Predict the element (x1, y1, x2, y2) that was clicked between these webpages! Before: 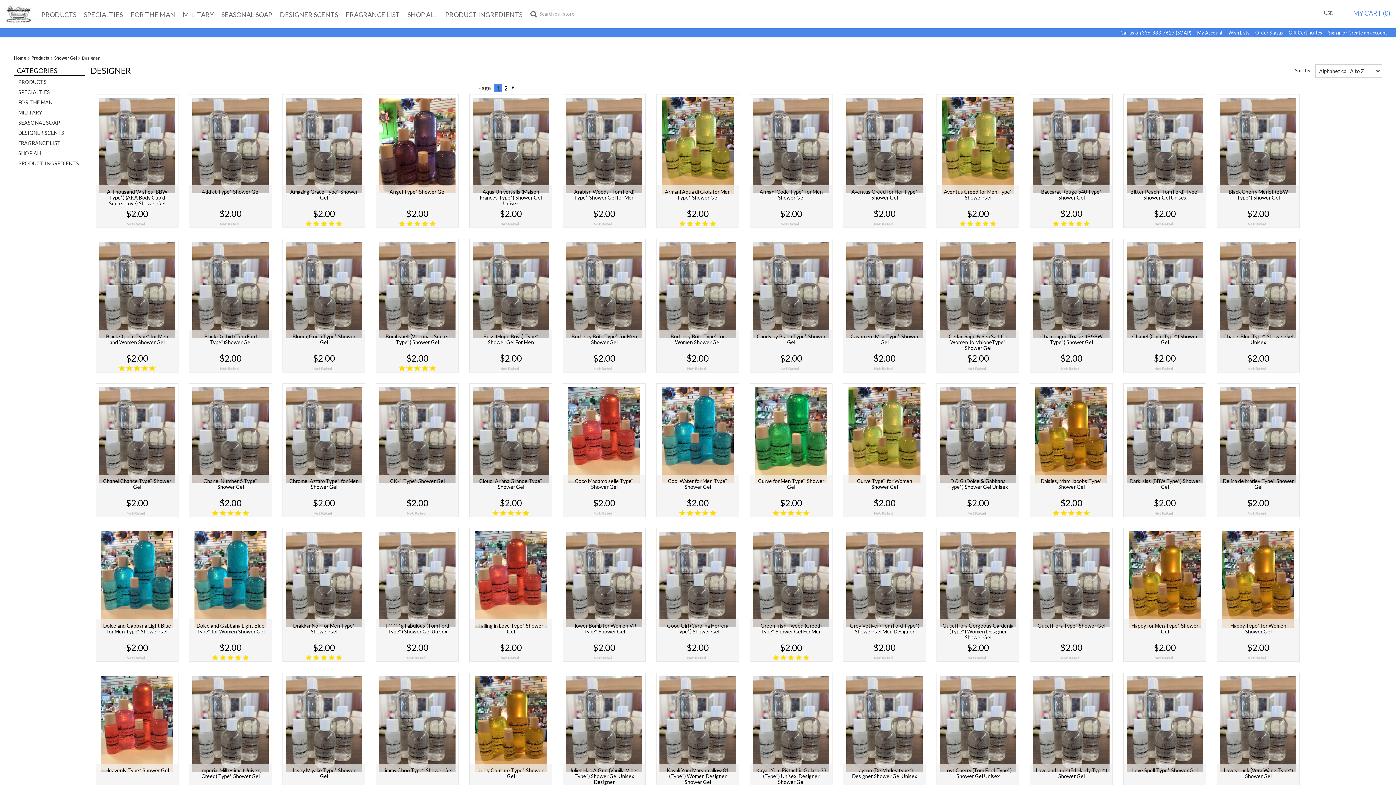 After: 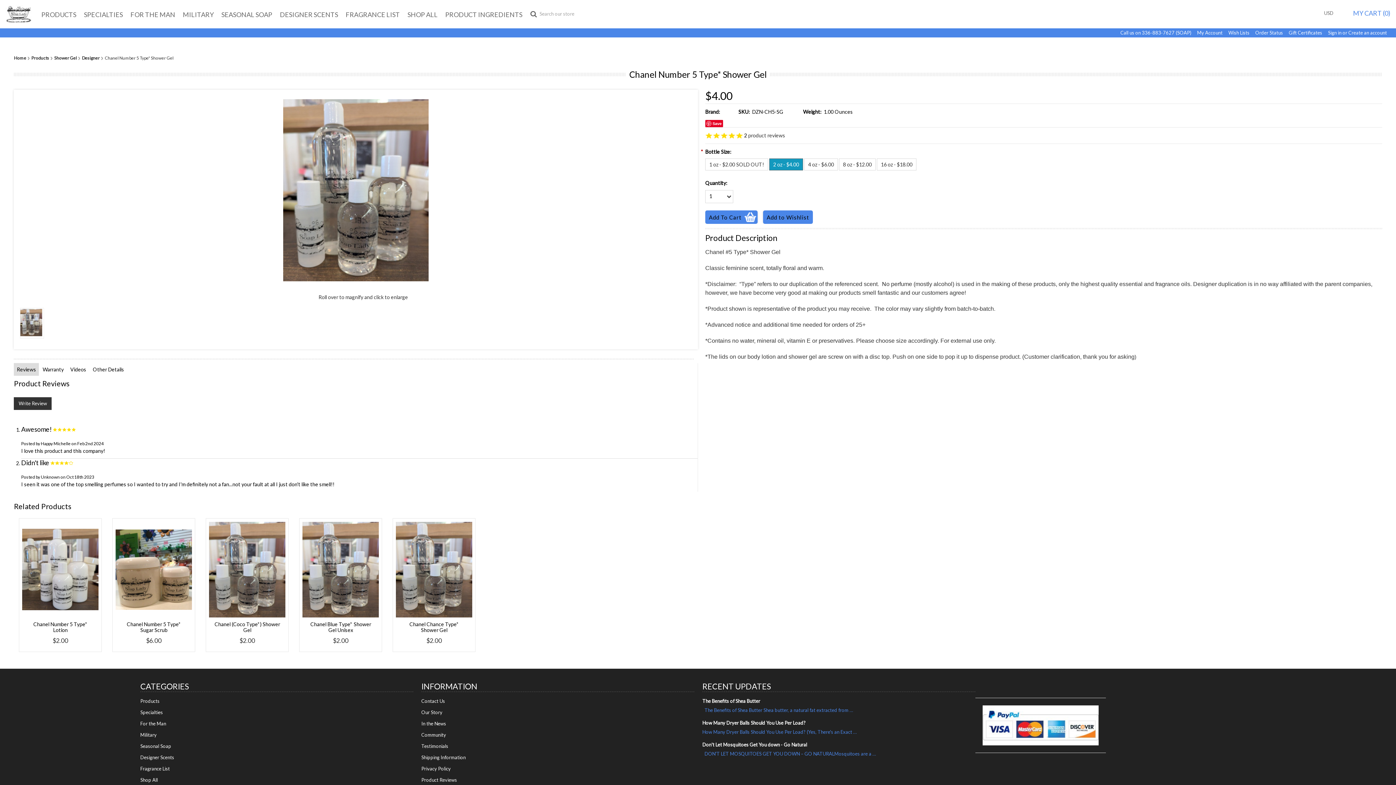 Action: label: Chanel Number 5 Type* Shower Gel bbox: (189, 475, 271, 490)